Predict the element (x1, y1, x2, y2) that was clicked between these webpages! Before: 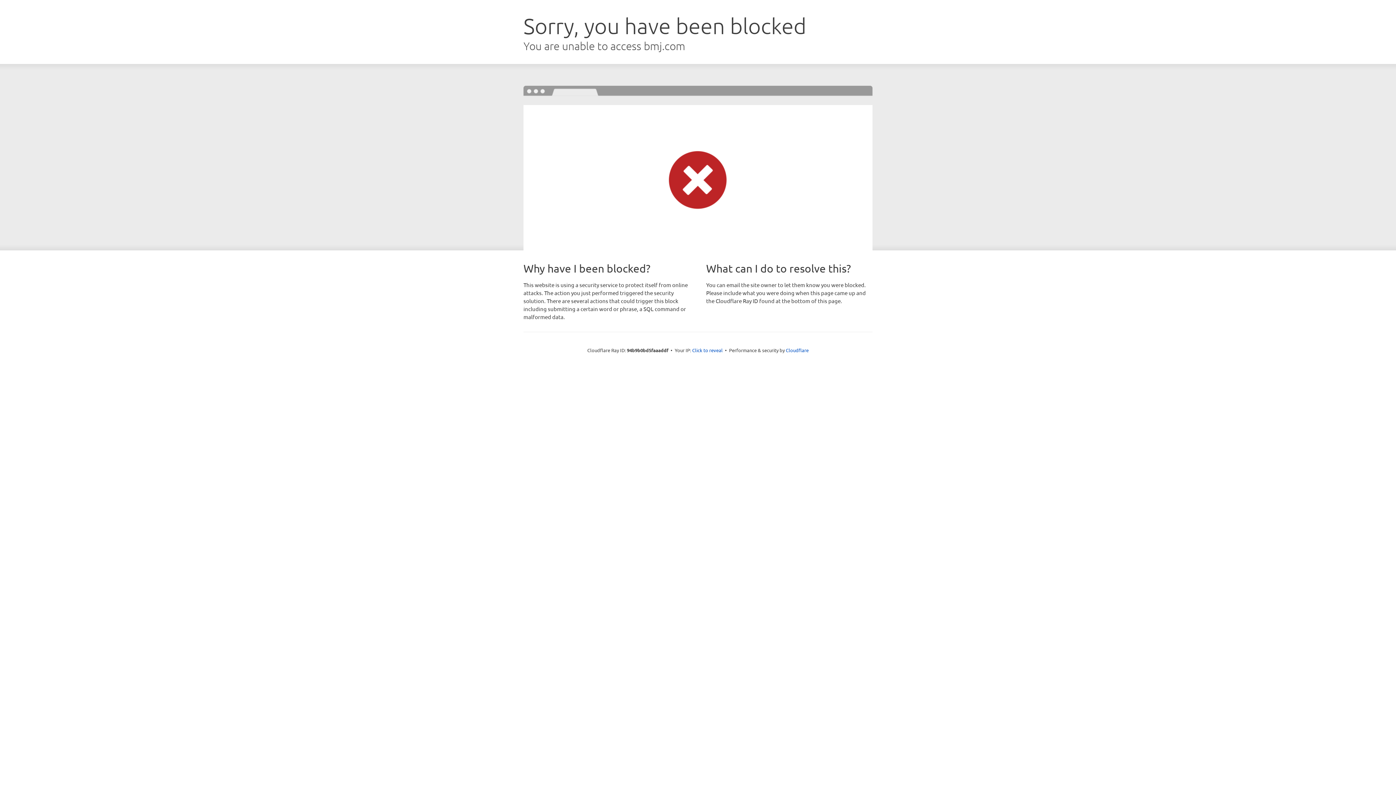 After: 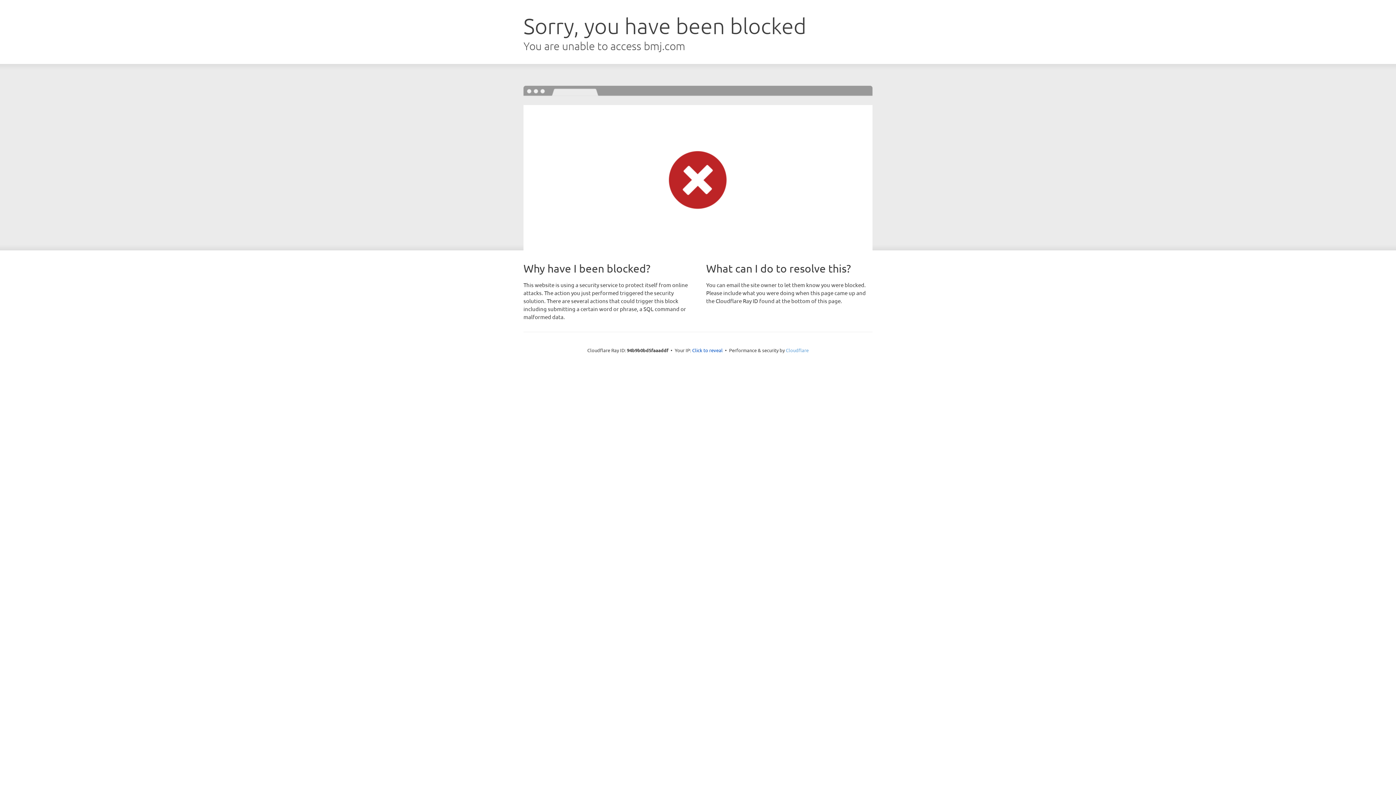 Action: label: Cloudflare bbox: (786, 347, 808, 353)